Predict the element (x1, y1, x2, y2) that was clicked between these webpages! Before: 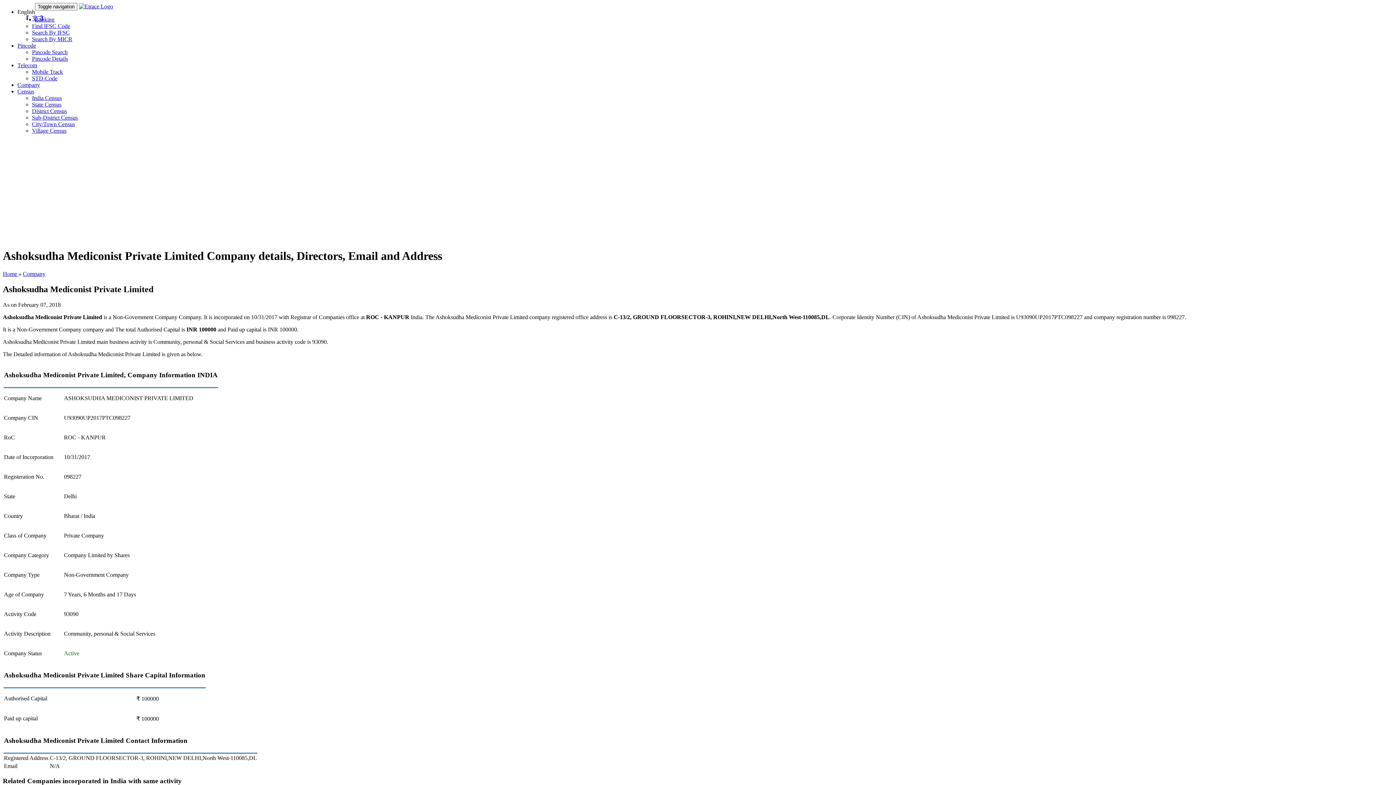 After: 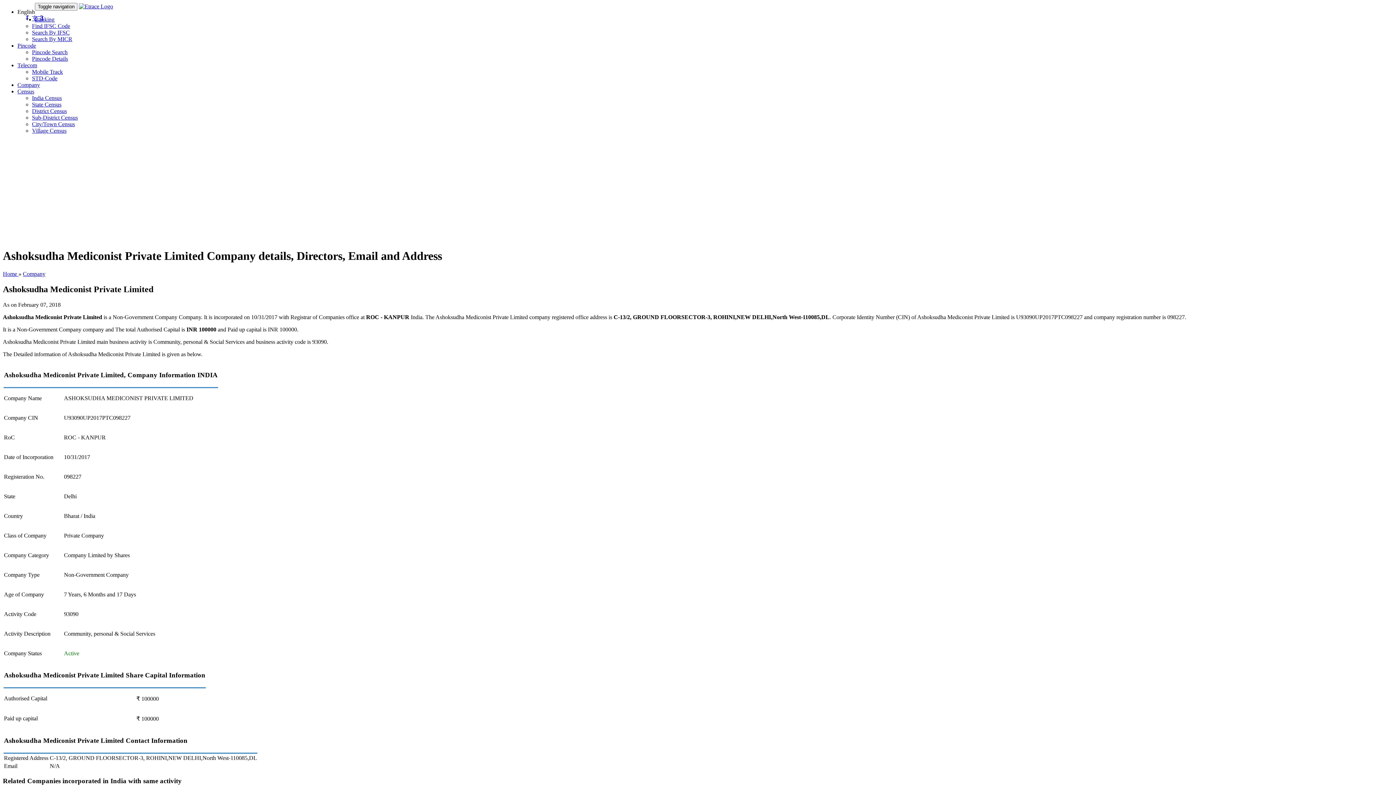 Action: bbox: (17, 8, 34, 14) label: English